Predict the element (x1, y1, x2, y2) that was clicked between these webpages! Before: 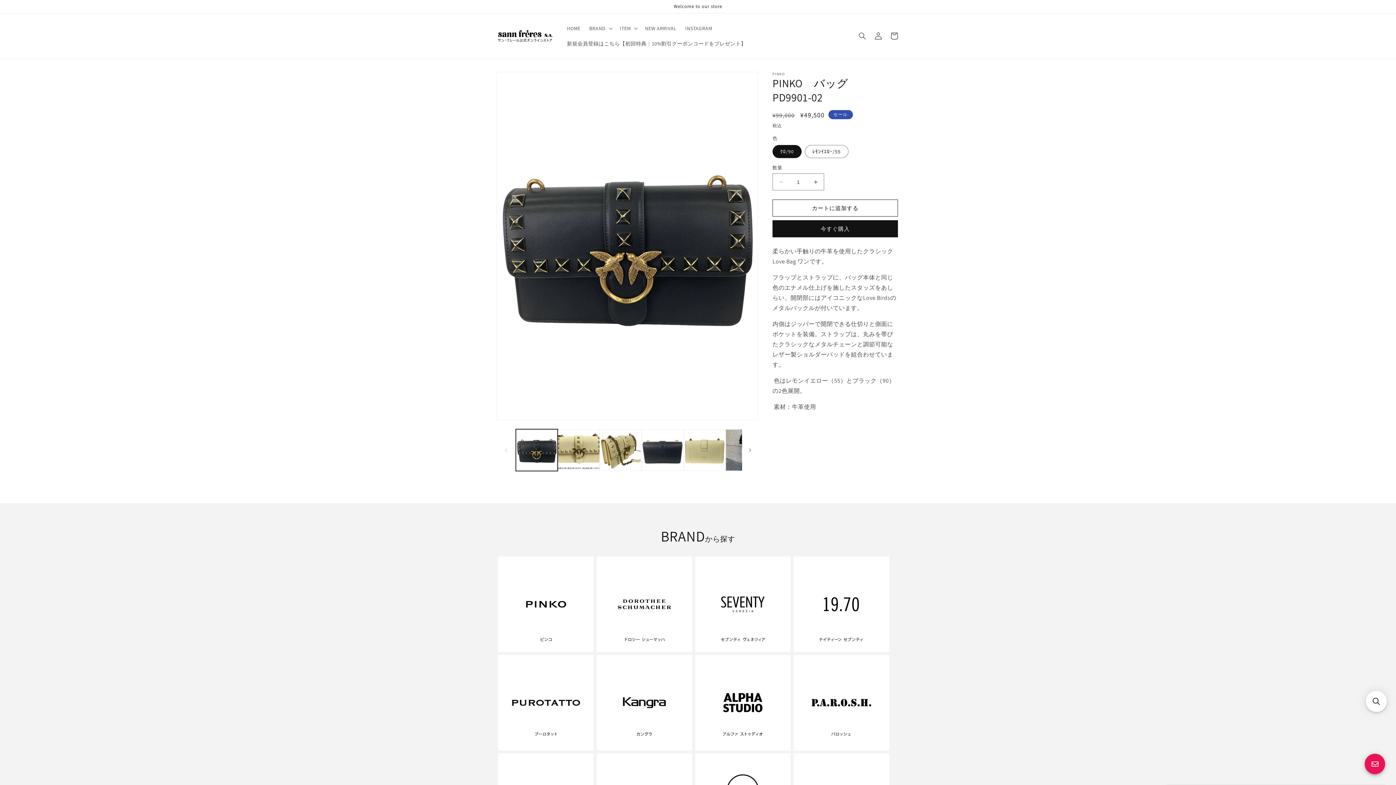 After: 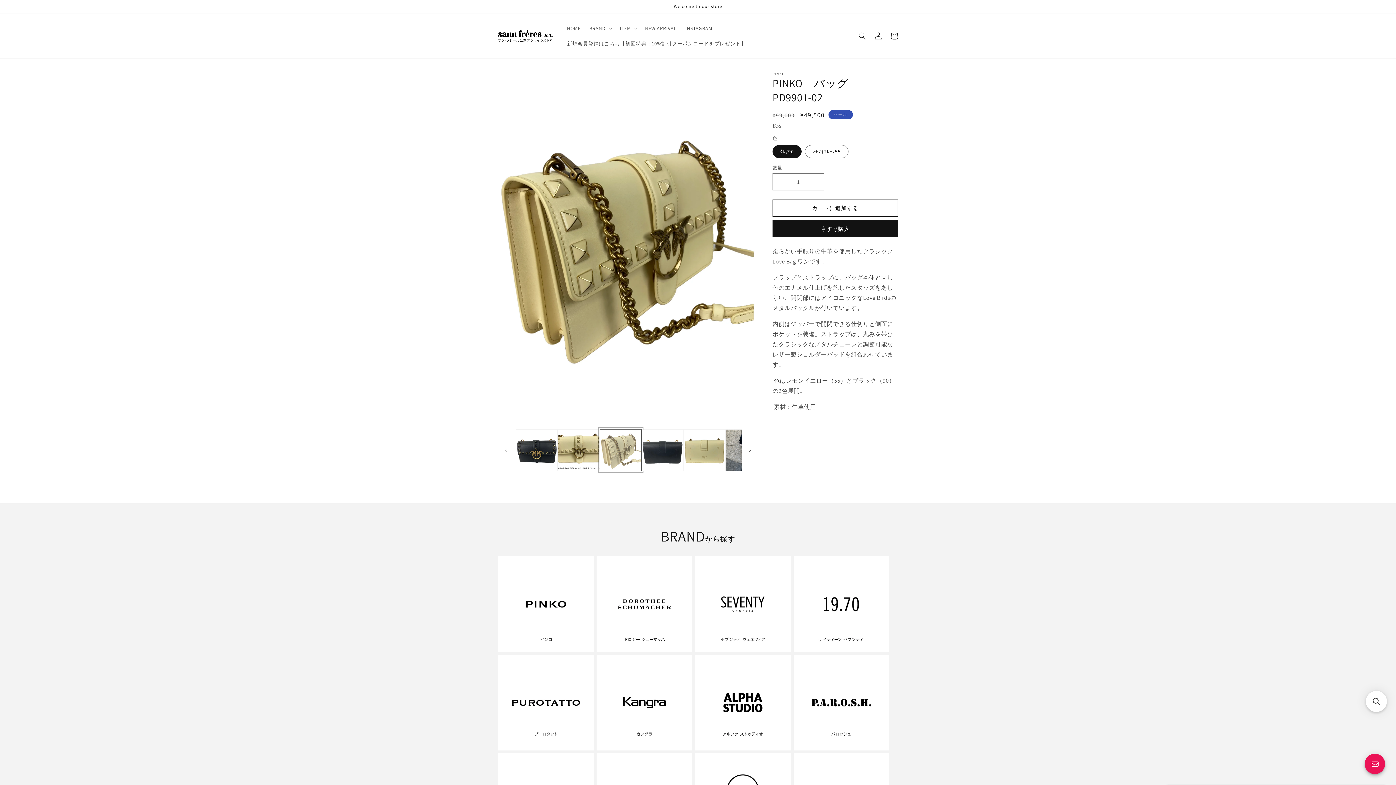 Action: bbox: (599, 429, 641, 471) label: ギャラリービューに画像 (4) を読み込む